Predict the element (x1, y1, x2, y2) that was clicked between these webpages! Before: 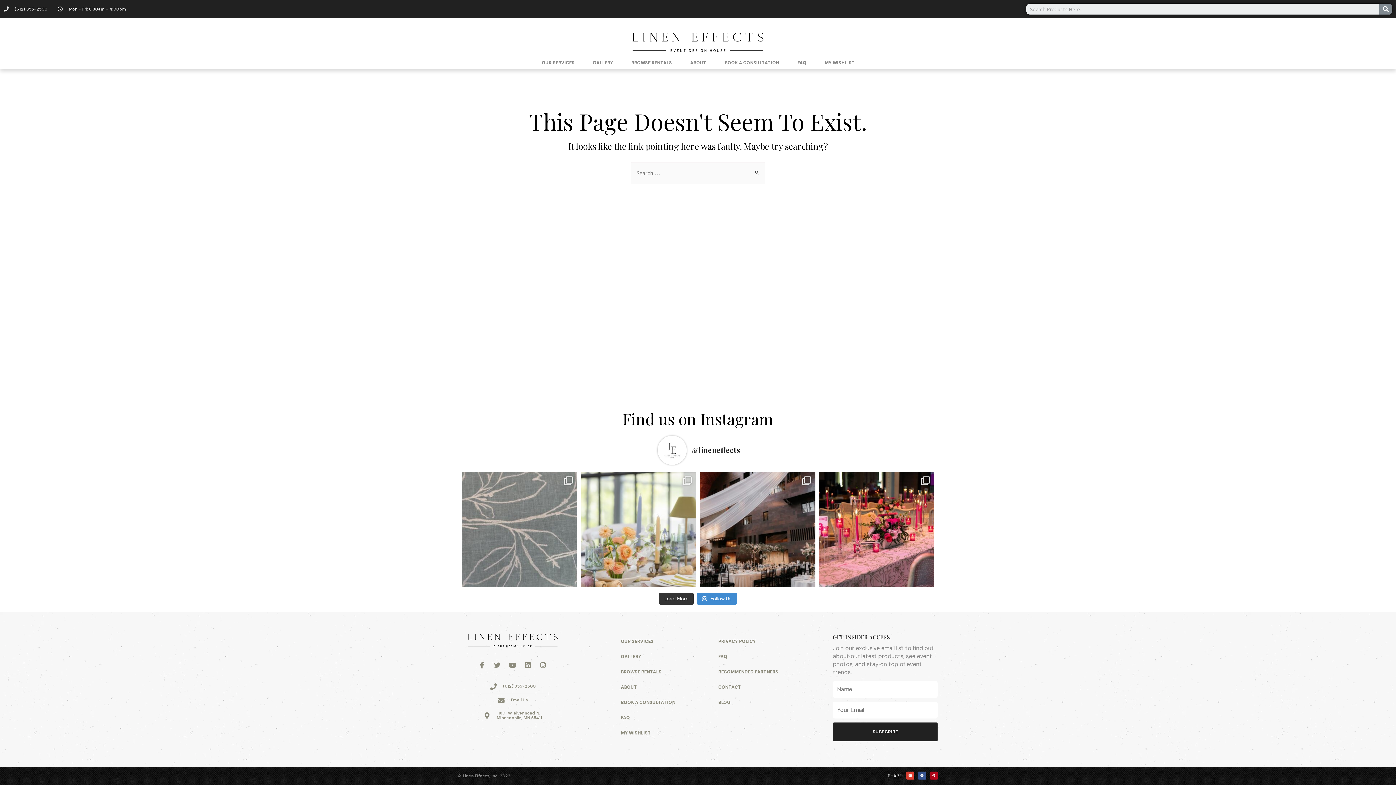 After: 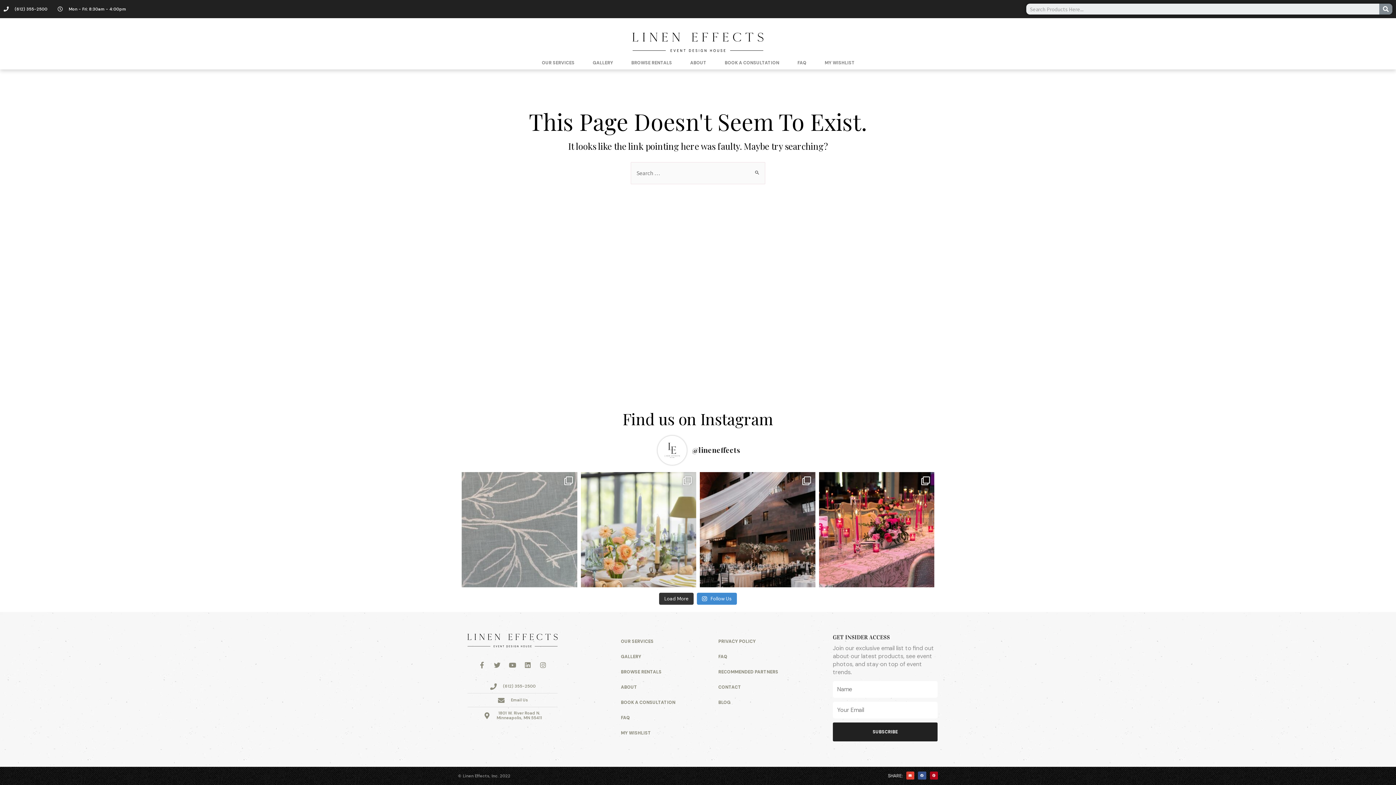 Action: bbox: (461, 472, 577, 587) label: New arrivals just dropped  From statement pie